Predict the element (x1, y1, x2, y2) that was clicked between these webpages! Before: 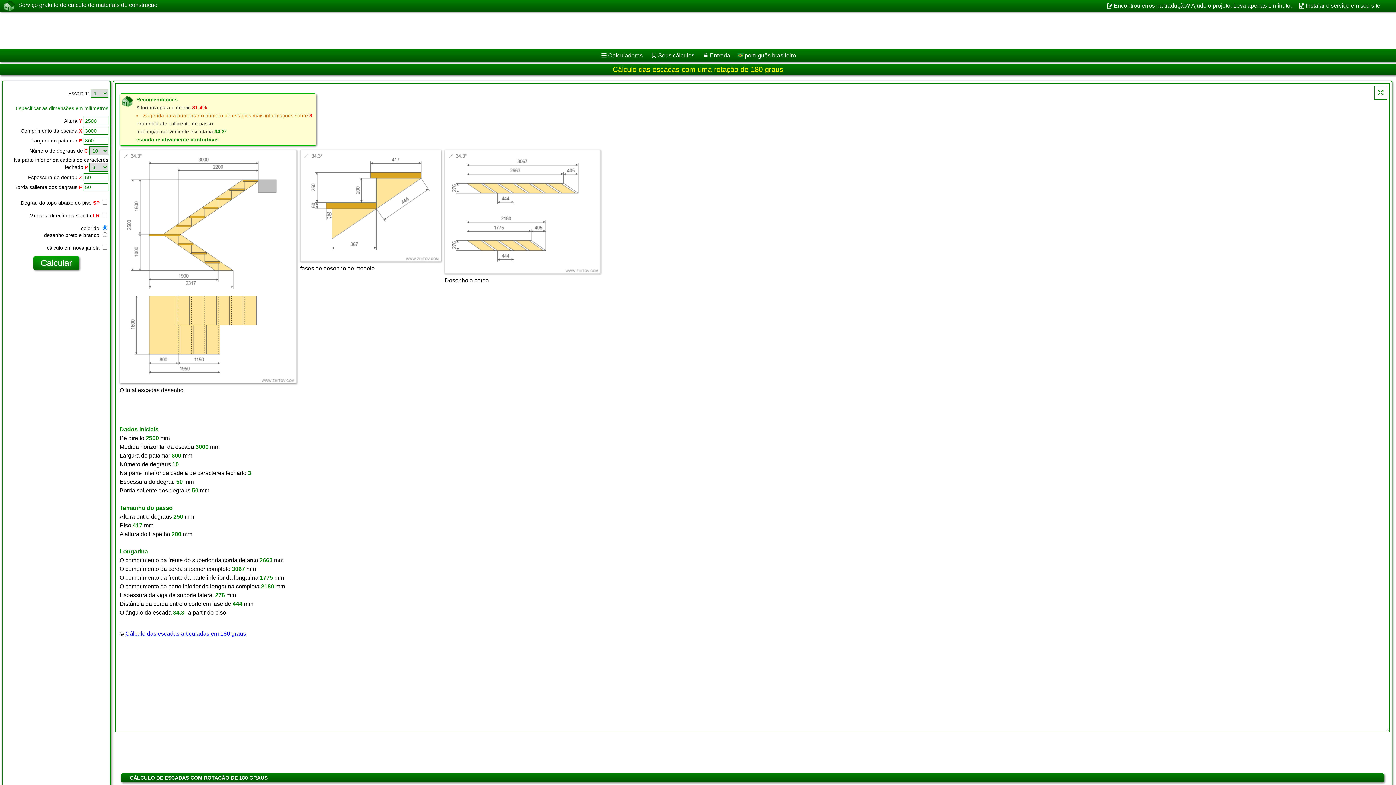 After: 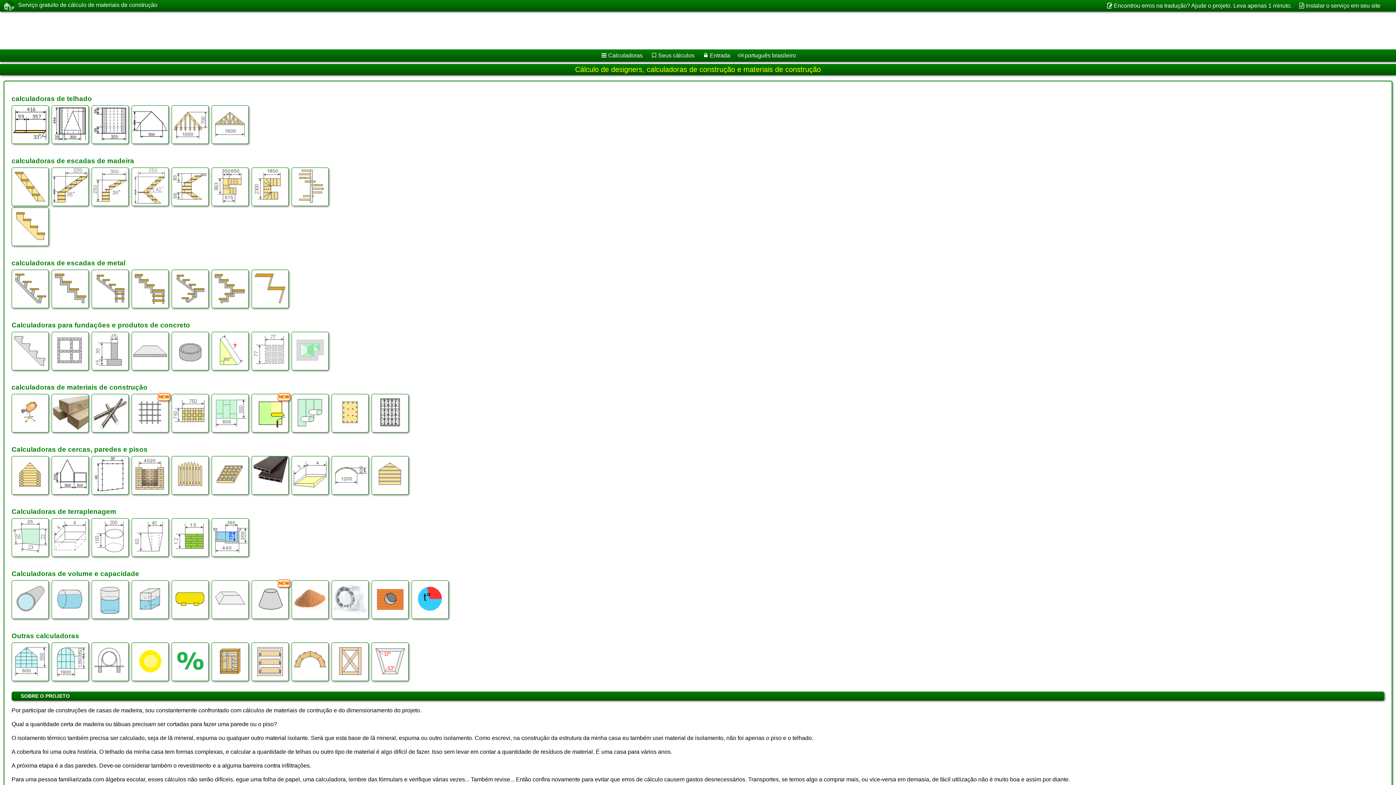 Action: label: Serviço gratuito de cálculo de materiais de construção bbox: (18, 1, 157, 9)